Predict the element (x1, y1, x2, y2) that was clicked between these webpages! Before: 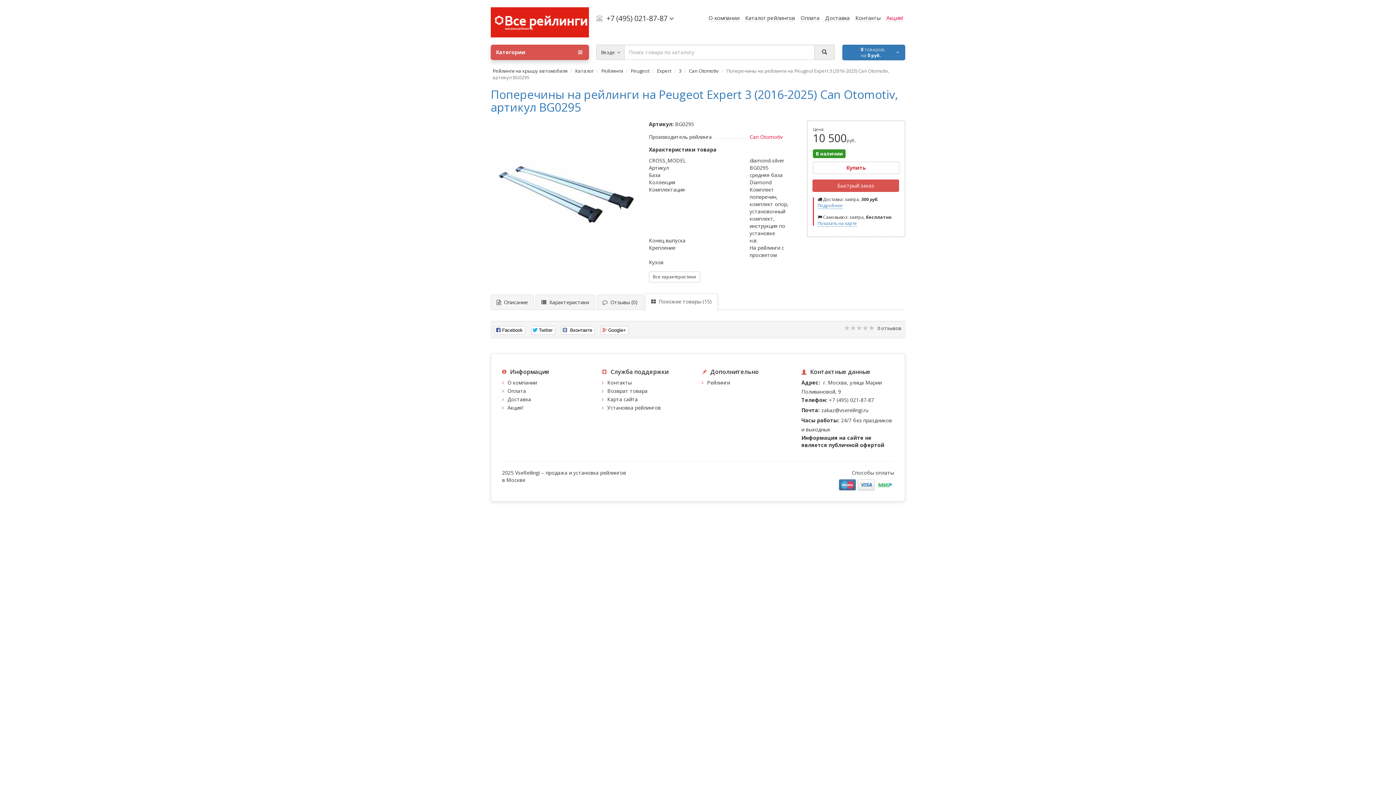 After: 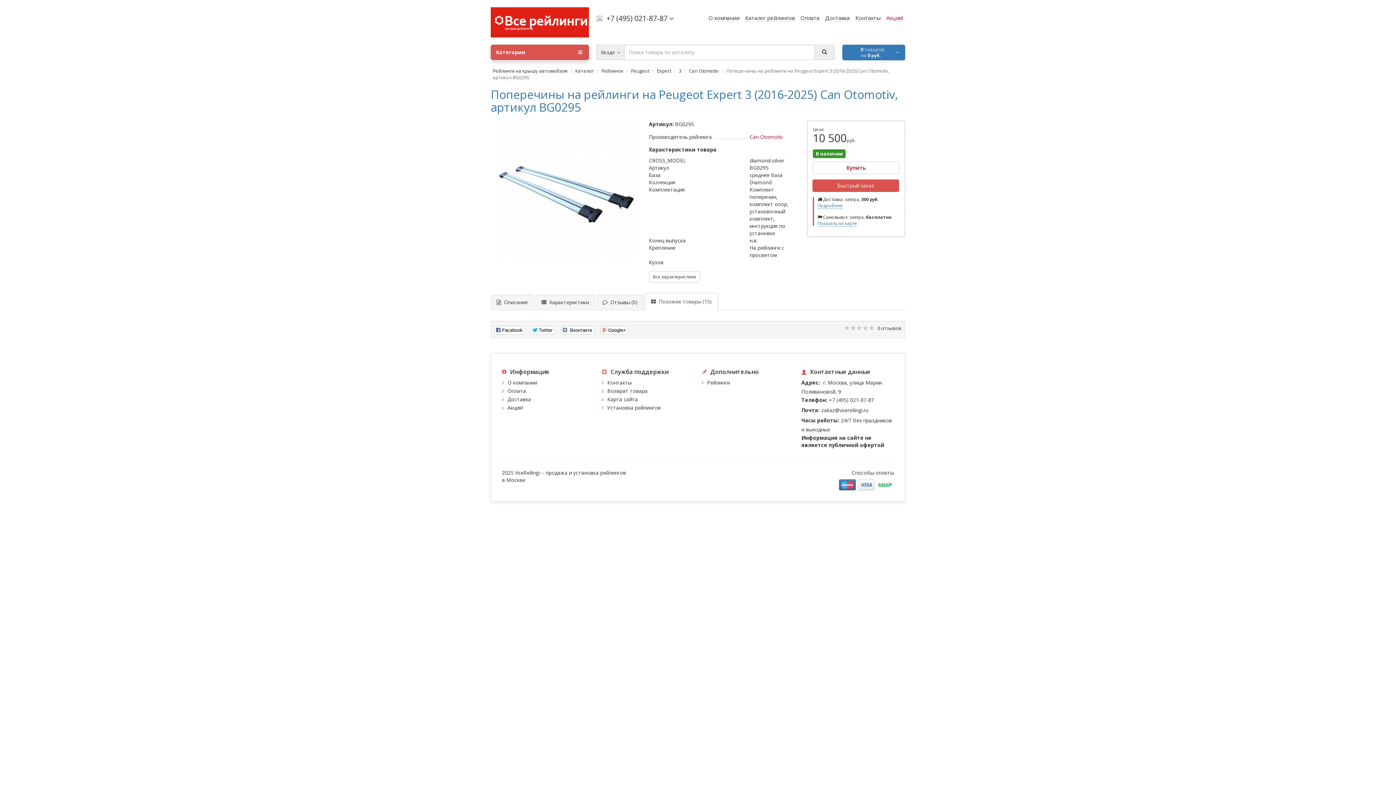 Action: bbox: (817, 202, 842, 208) label: Подробнее